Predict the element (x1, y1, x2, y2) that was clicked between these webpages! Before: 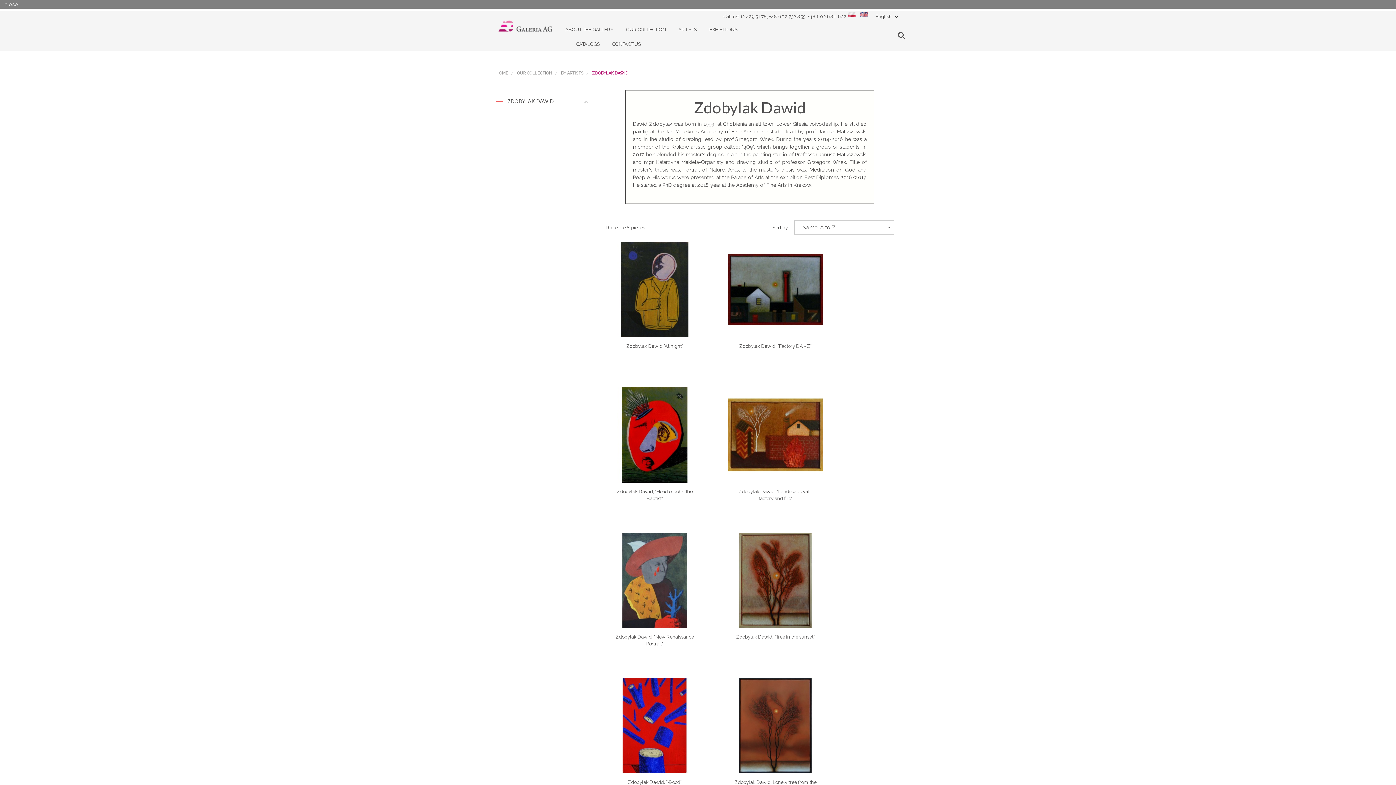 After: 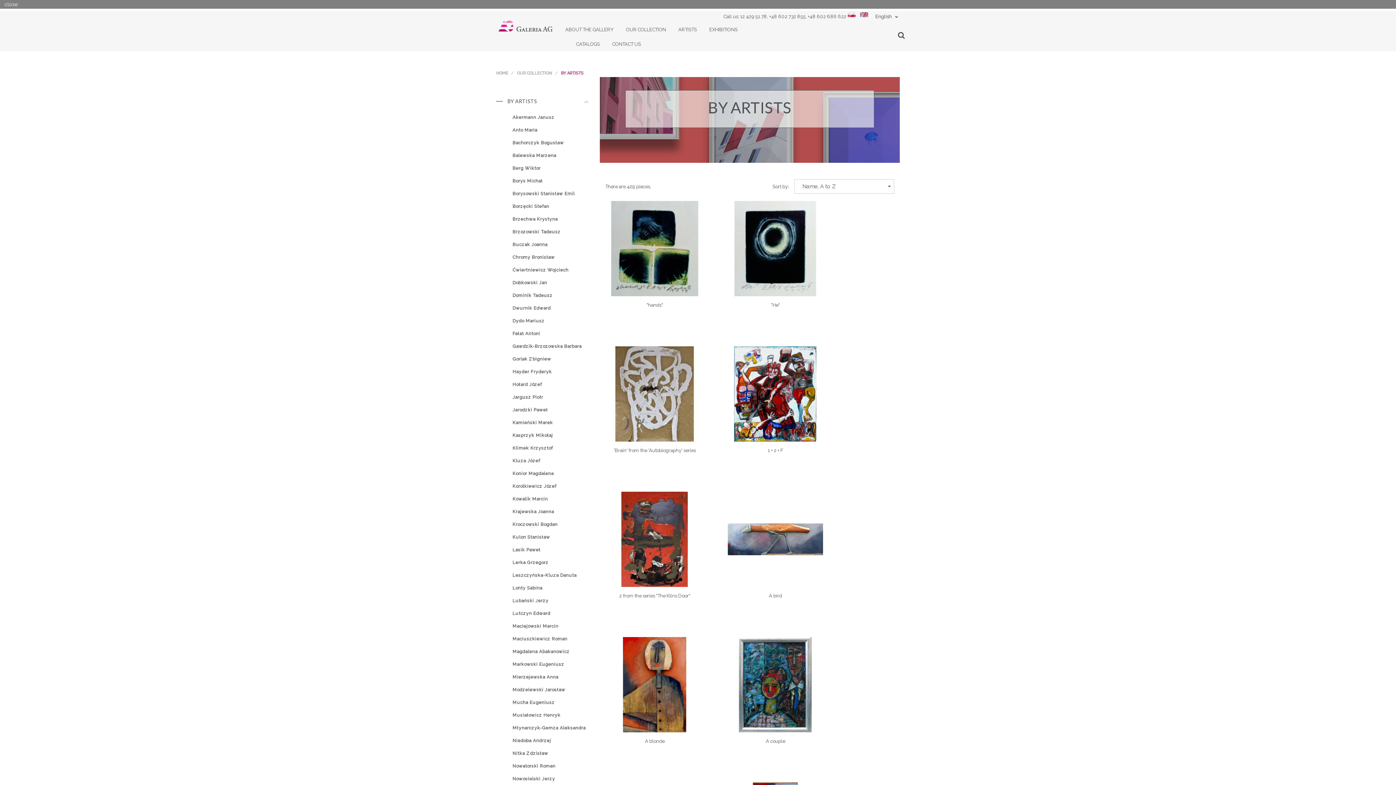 Action: bbox: (561, 70, 584, 75) label: BY ARTISTS 